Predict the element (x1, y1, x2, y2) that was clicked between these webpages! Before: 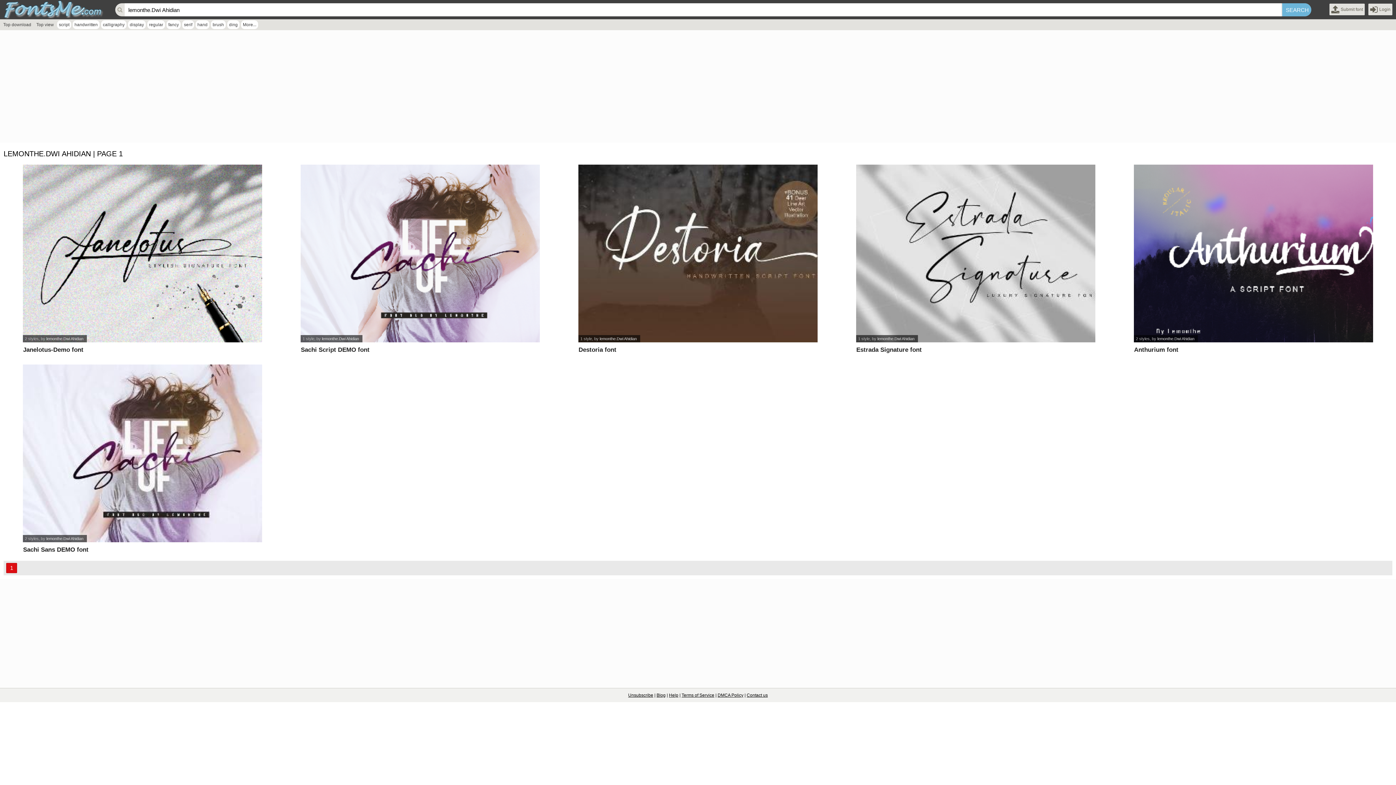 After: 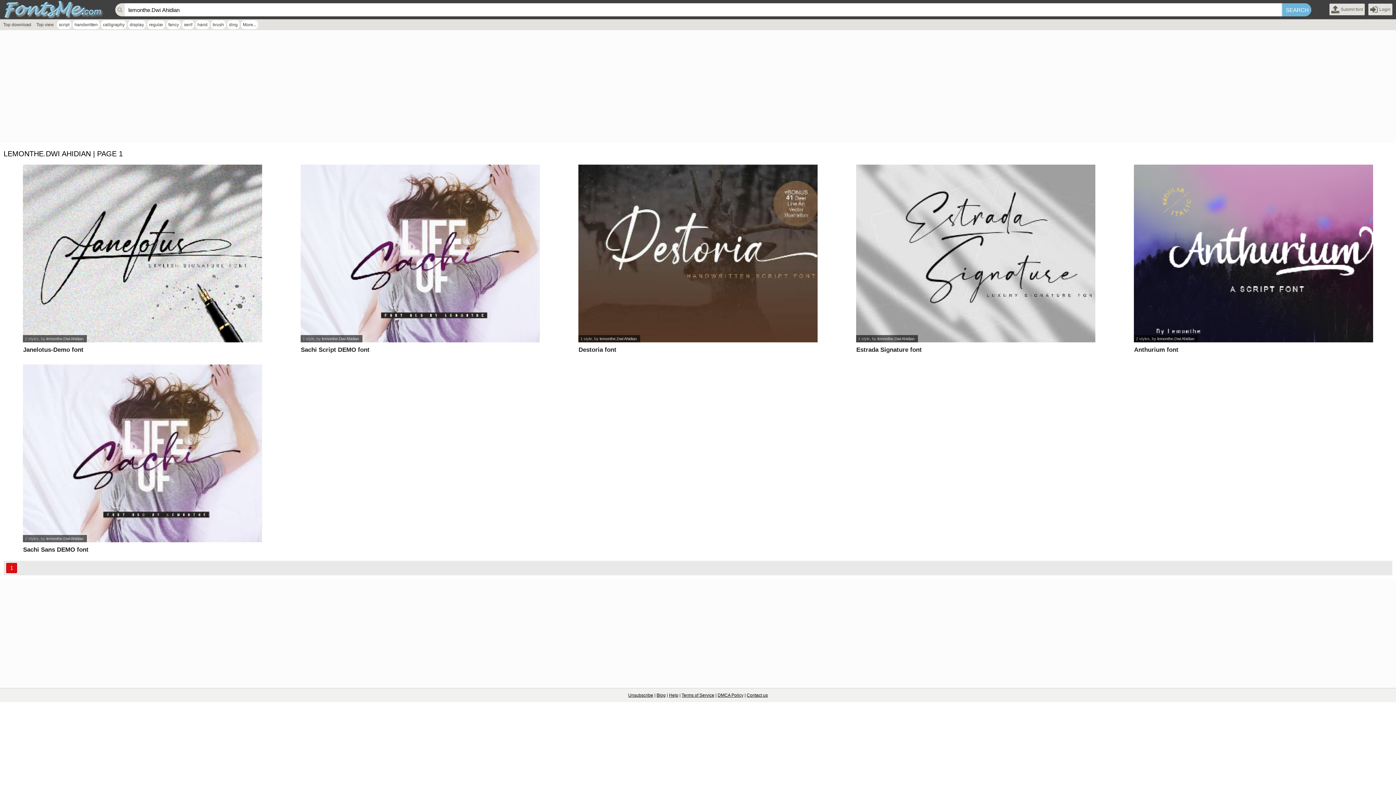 Action: label: 1 bbox: (6, 563, 17, 573)